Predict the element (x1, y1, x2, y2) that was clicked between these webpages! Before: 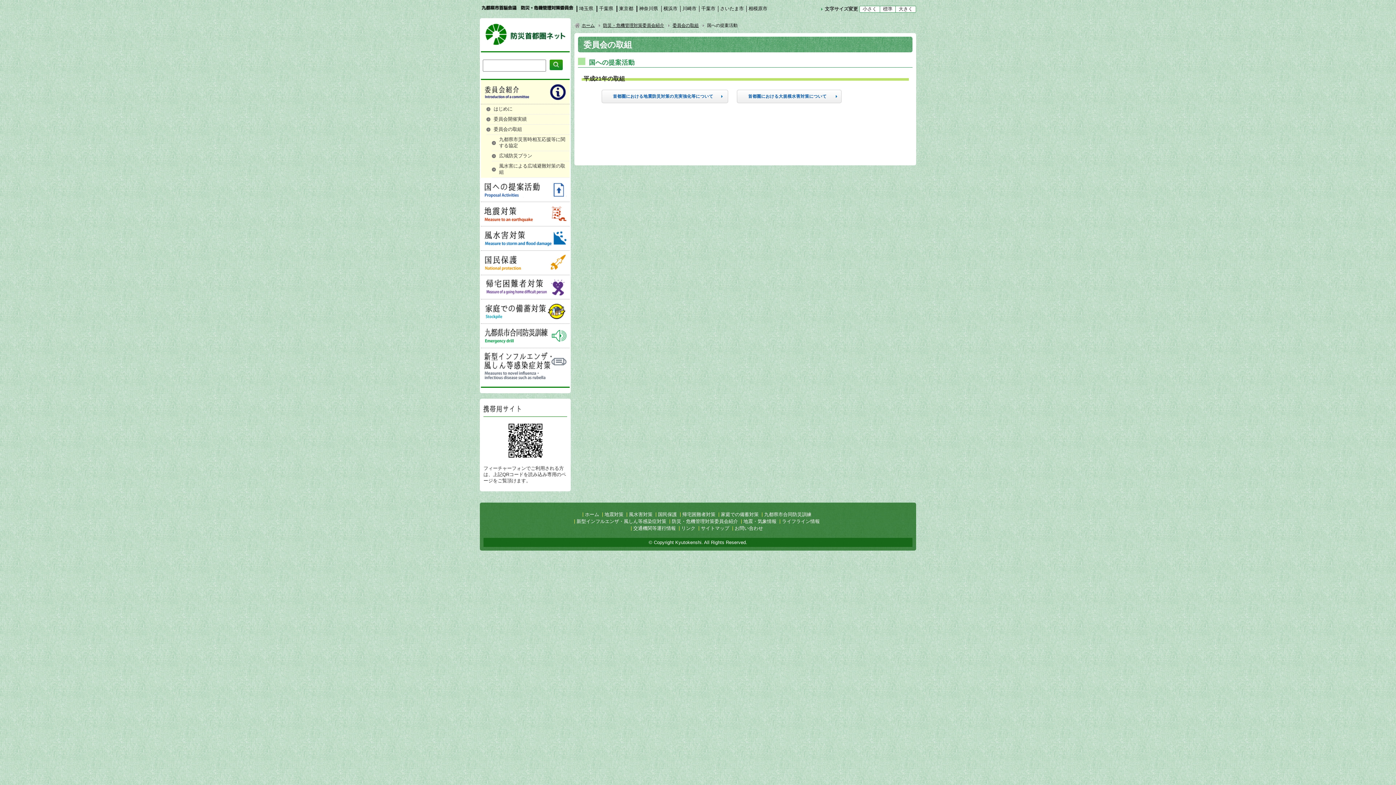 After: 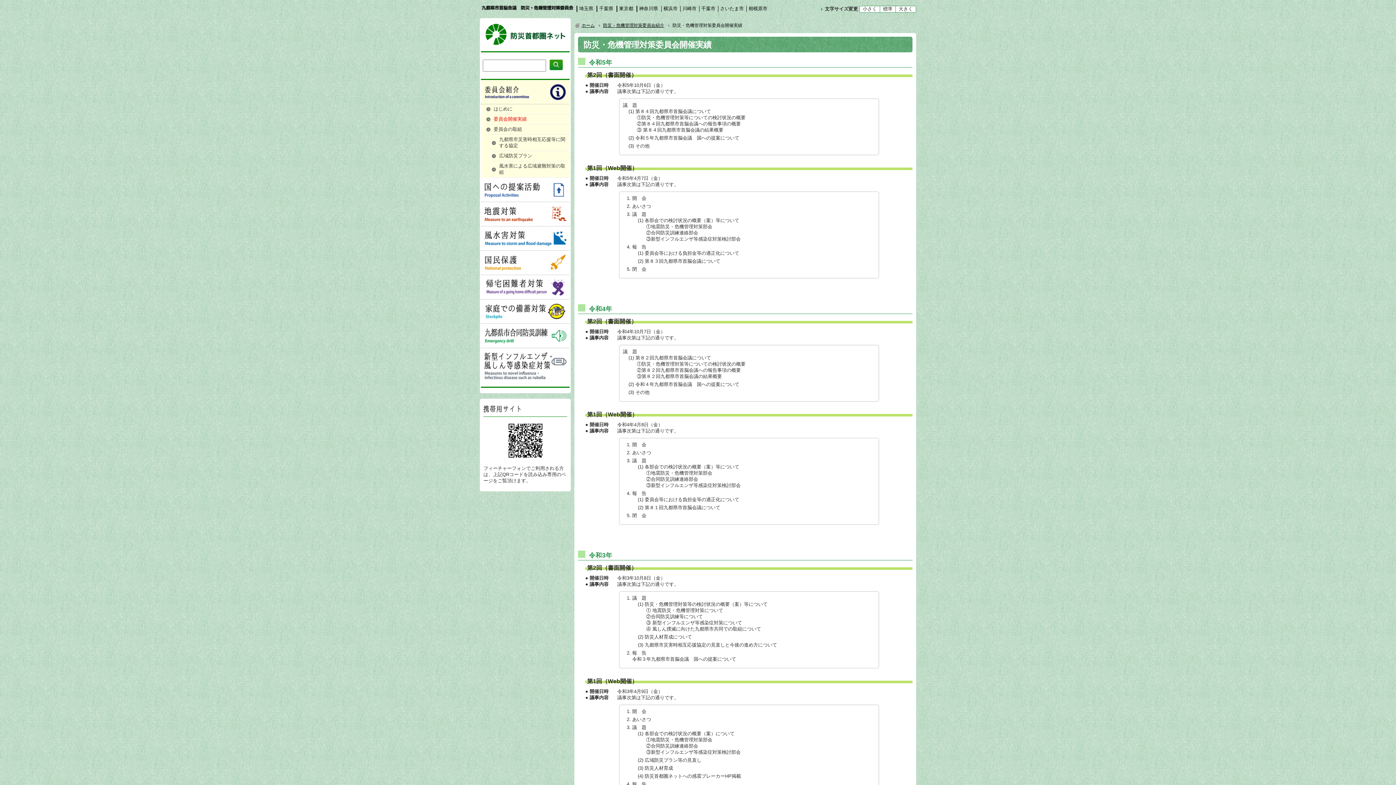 Action: label: 委員会開催実績 bbox: (486, 114, 569, 124)